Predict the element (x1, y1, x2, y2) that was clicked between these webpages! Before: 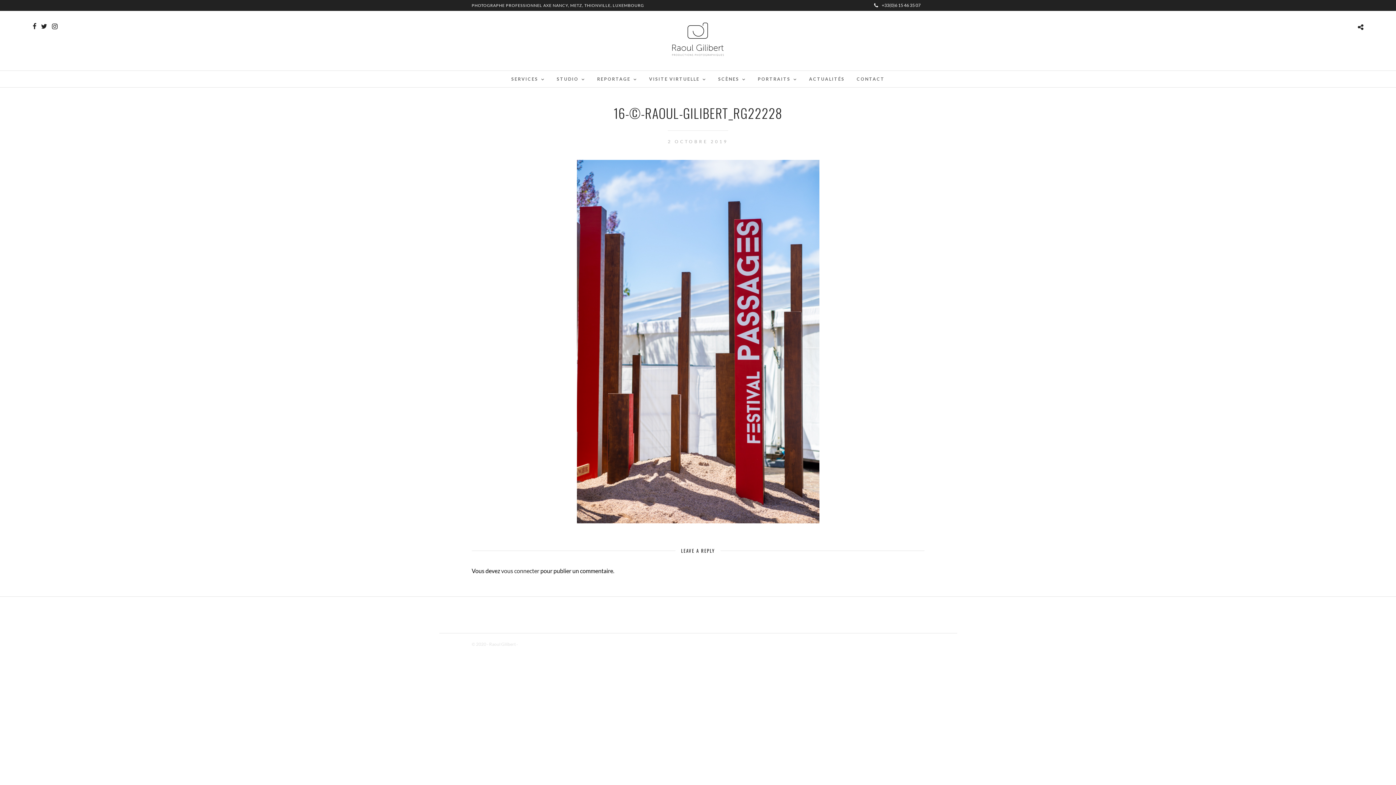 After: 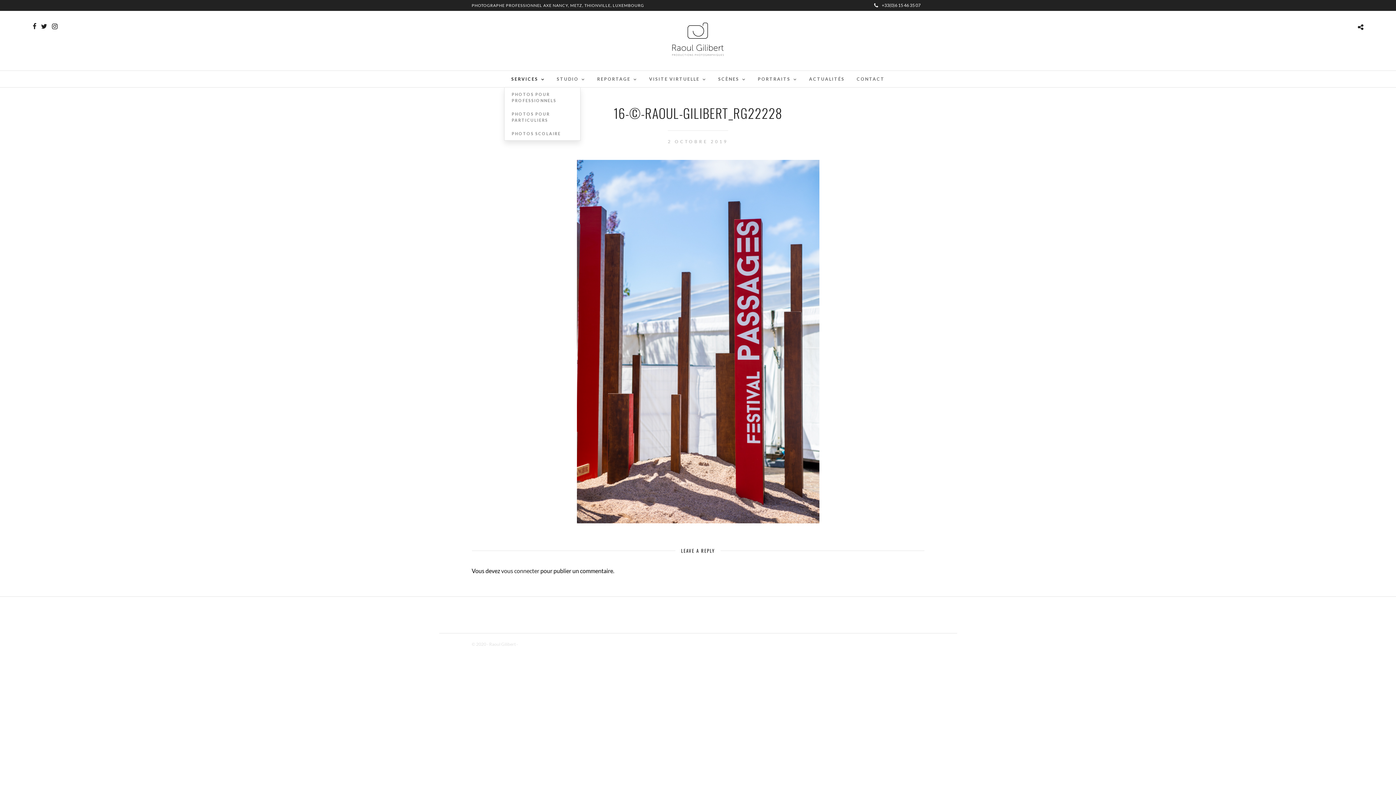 Action: bbox: (506, 70, 550, 87) label: SERVICES